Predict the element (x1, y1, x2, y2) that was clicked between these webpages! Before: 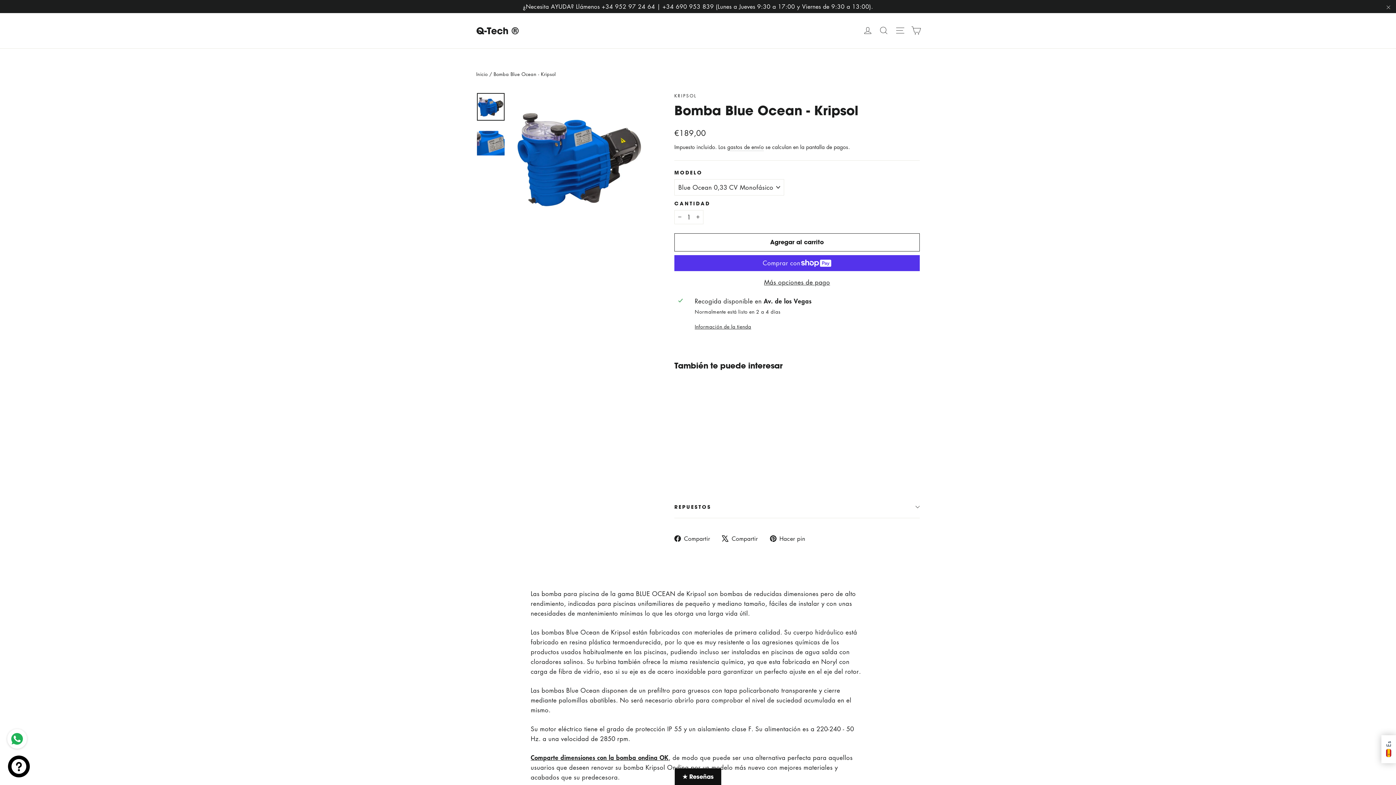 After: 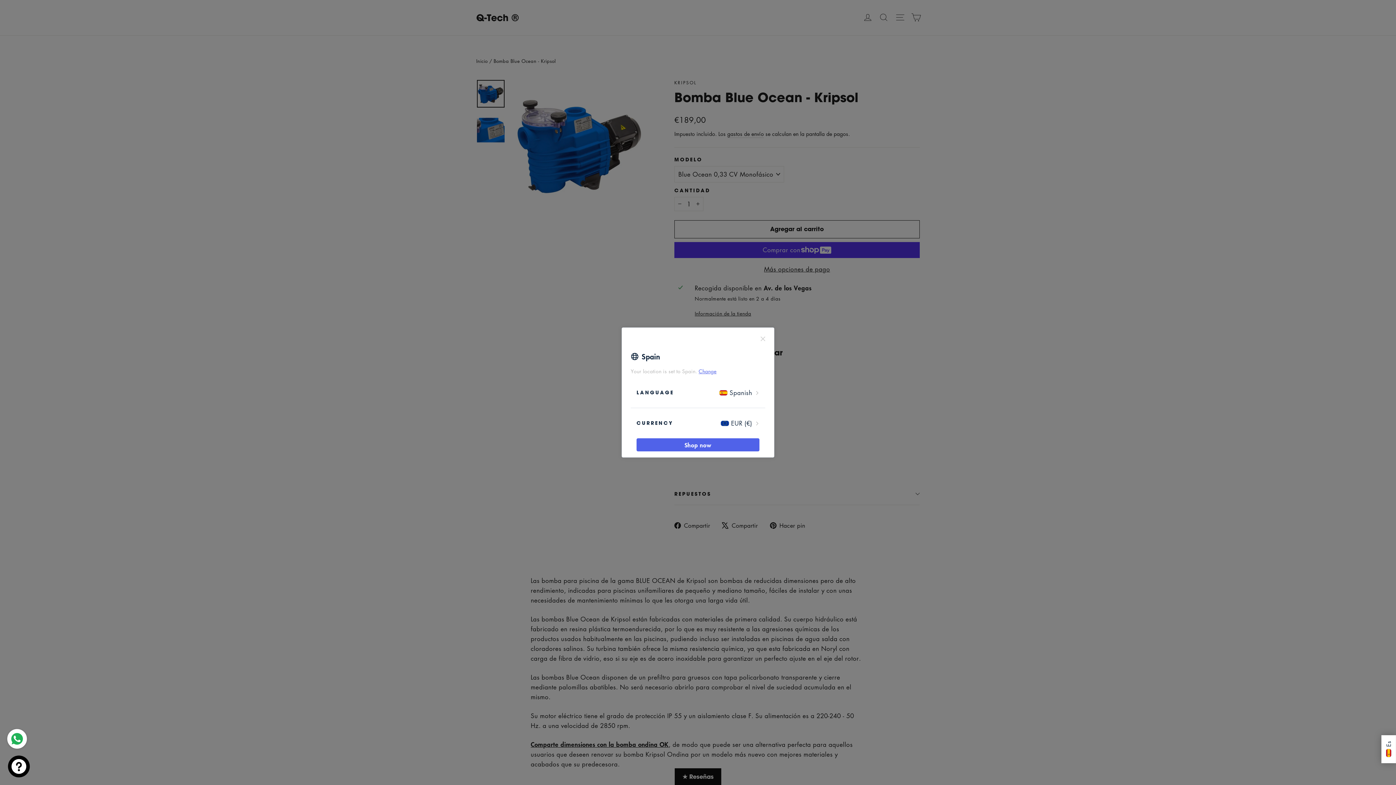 Action: bbox: (1381, 1, 1396, 11) label: "Cerrar"